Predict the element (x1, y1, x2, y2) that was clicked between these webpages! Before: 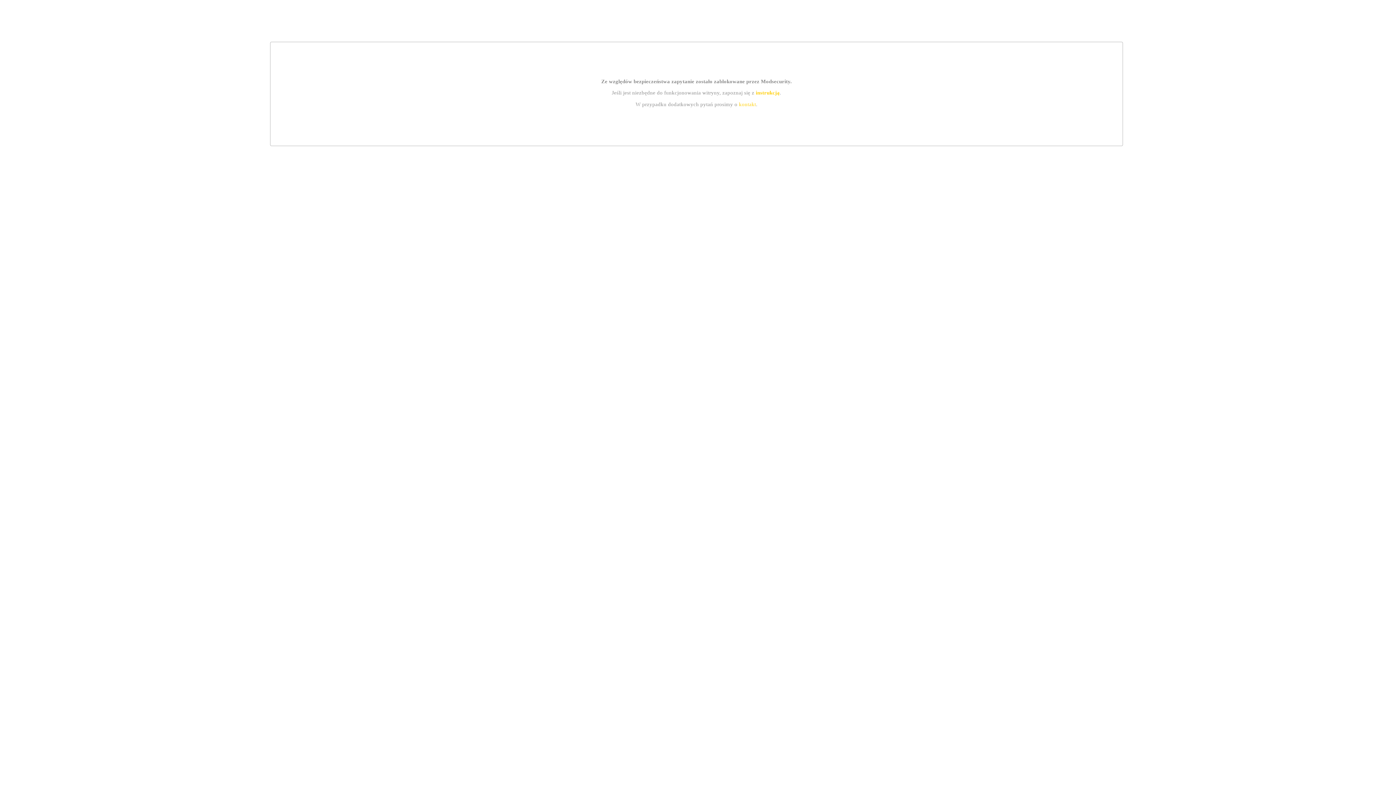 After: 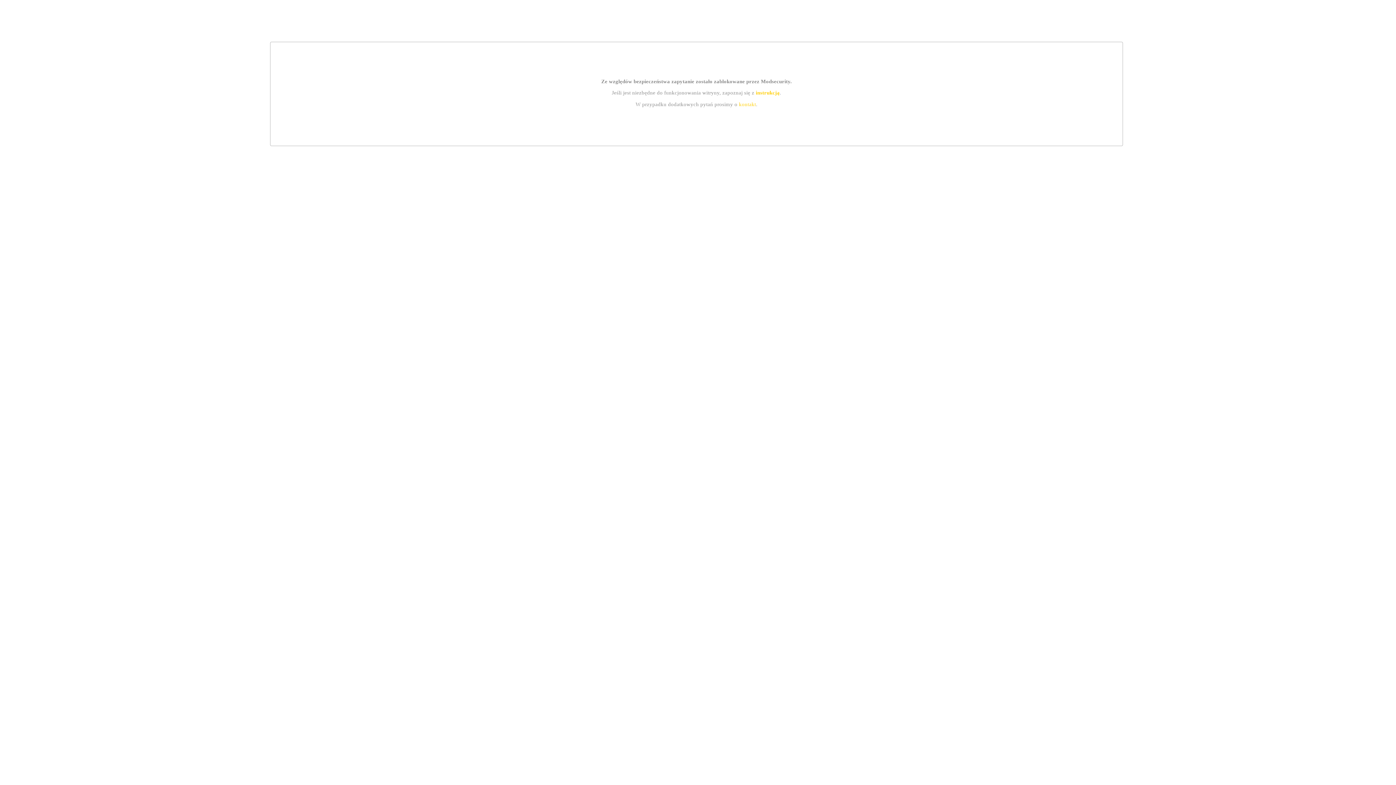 Action: label: instrukcją bbox: (755, 89, 779, 95)